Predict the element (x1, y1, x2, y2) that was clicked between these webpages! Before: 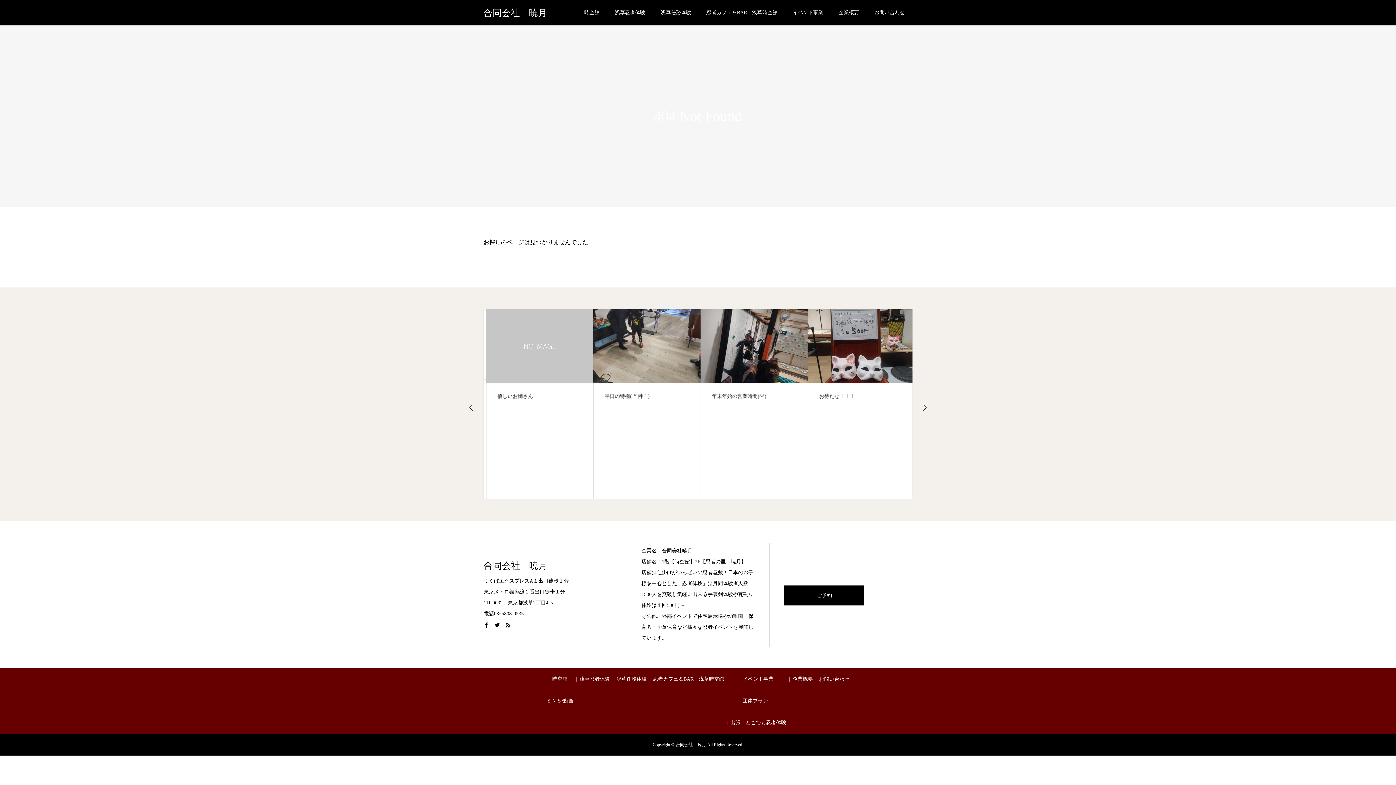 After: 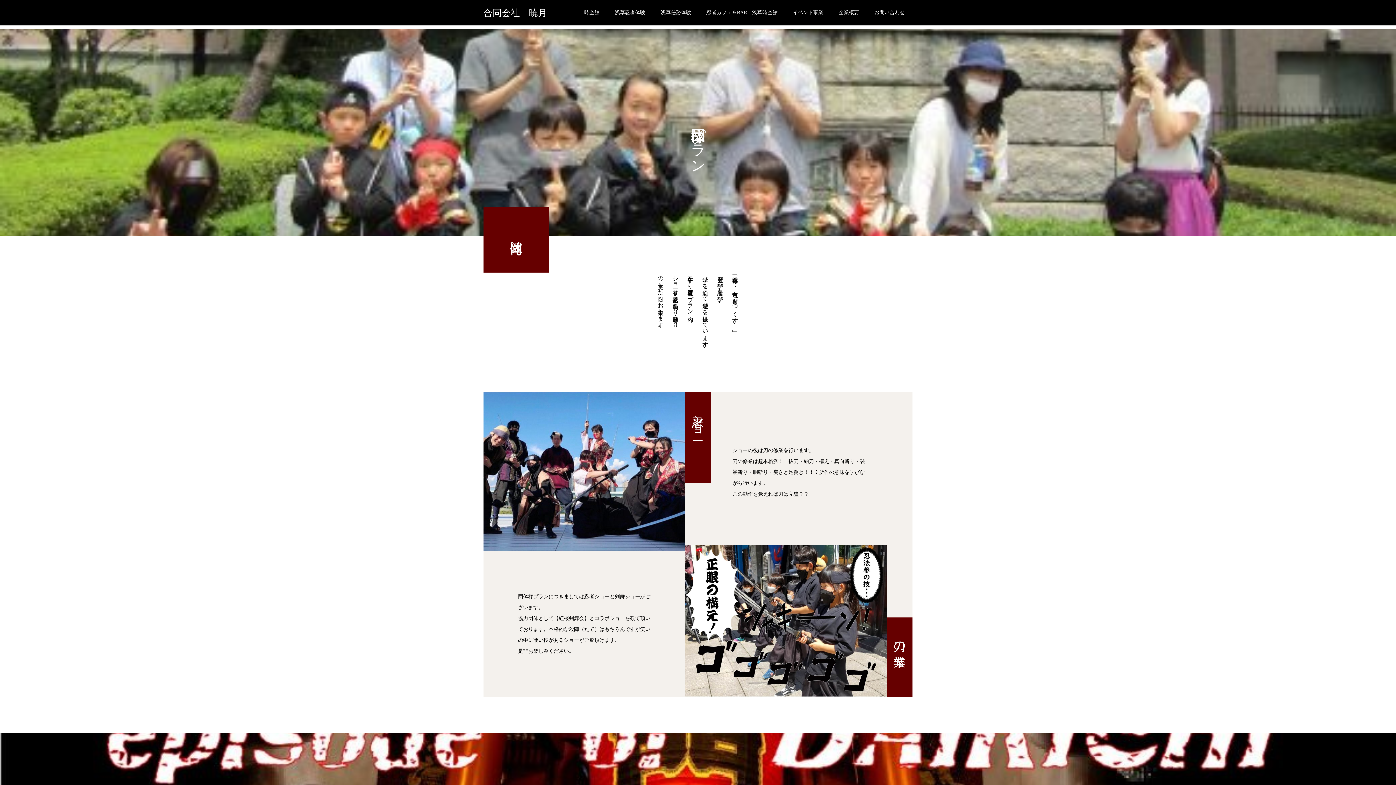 Action: bbox: (742, 698, 768, 704) label: 団体プラン